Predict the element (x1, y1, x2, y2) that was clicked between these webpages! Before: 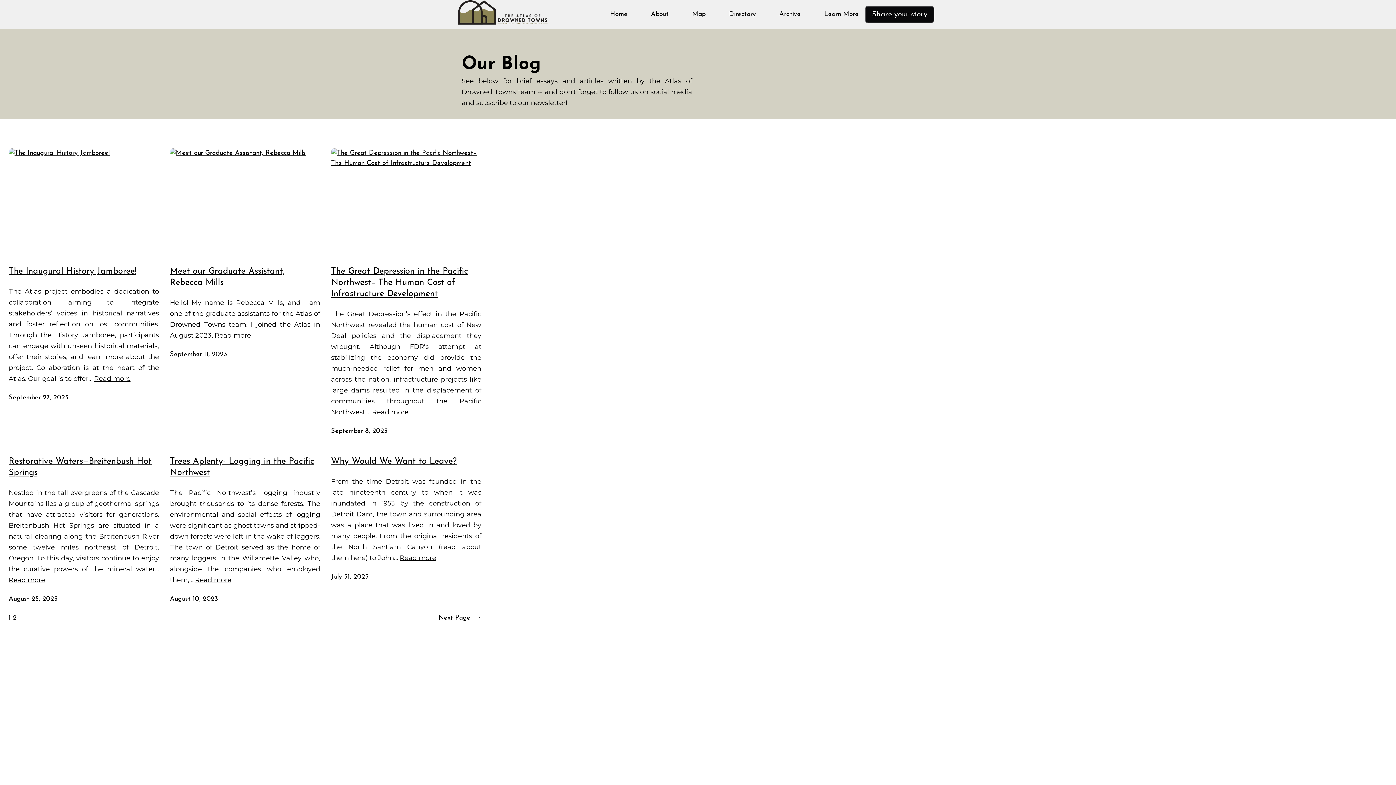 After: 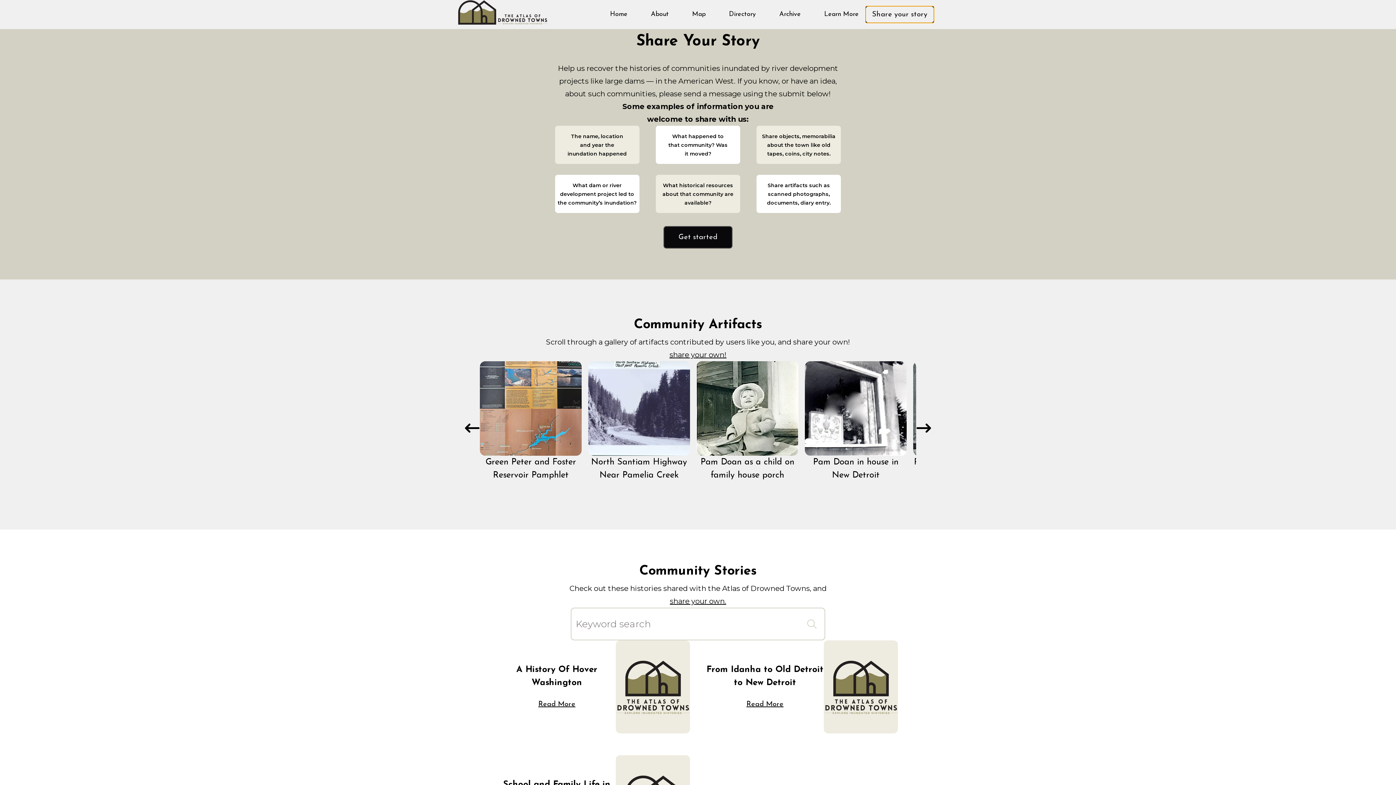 Action: bbox: (865, 5, 934, 23) label: Share your story